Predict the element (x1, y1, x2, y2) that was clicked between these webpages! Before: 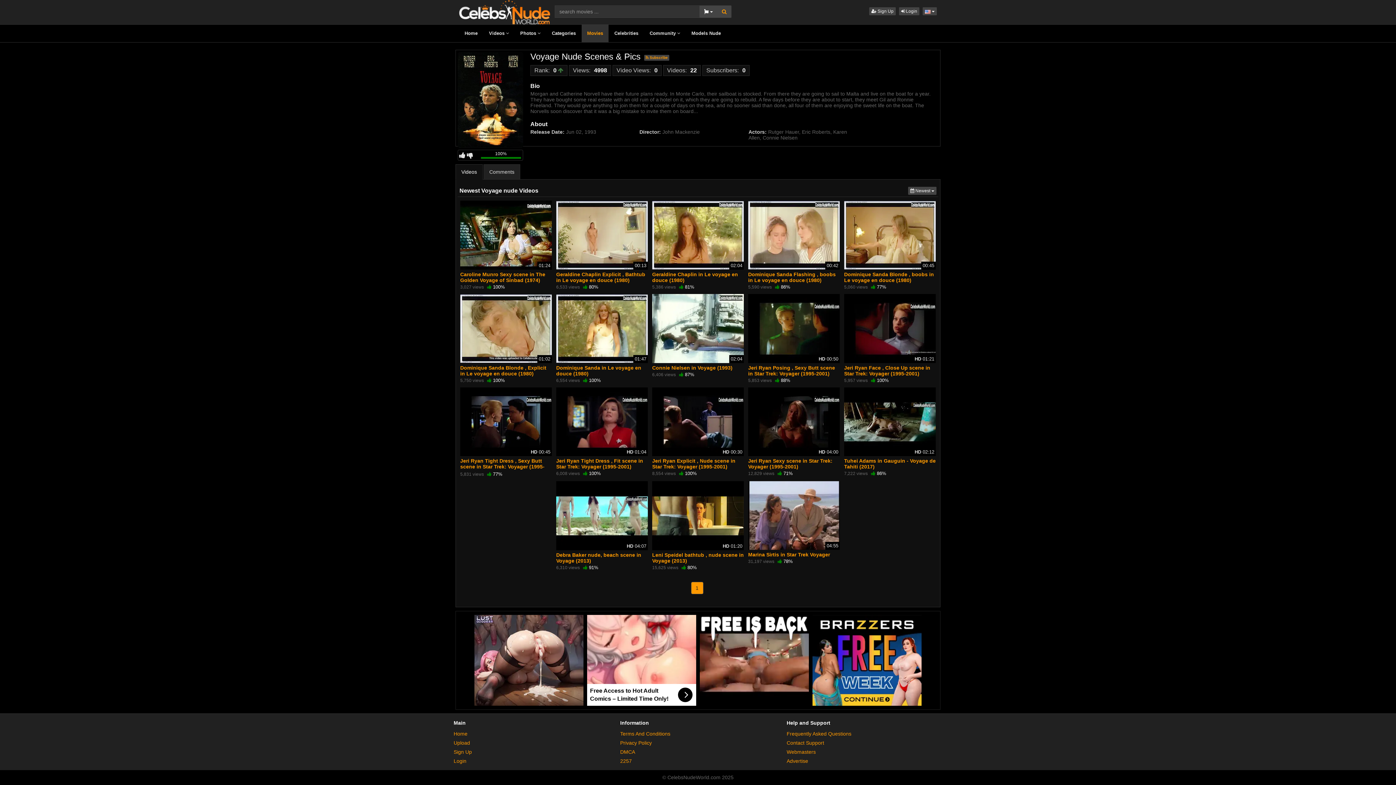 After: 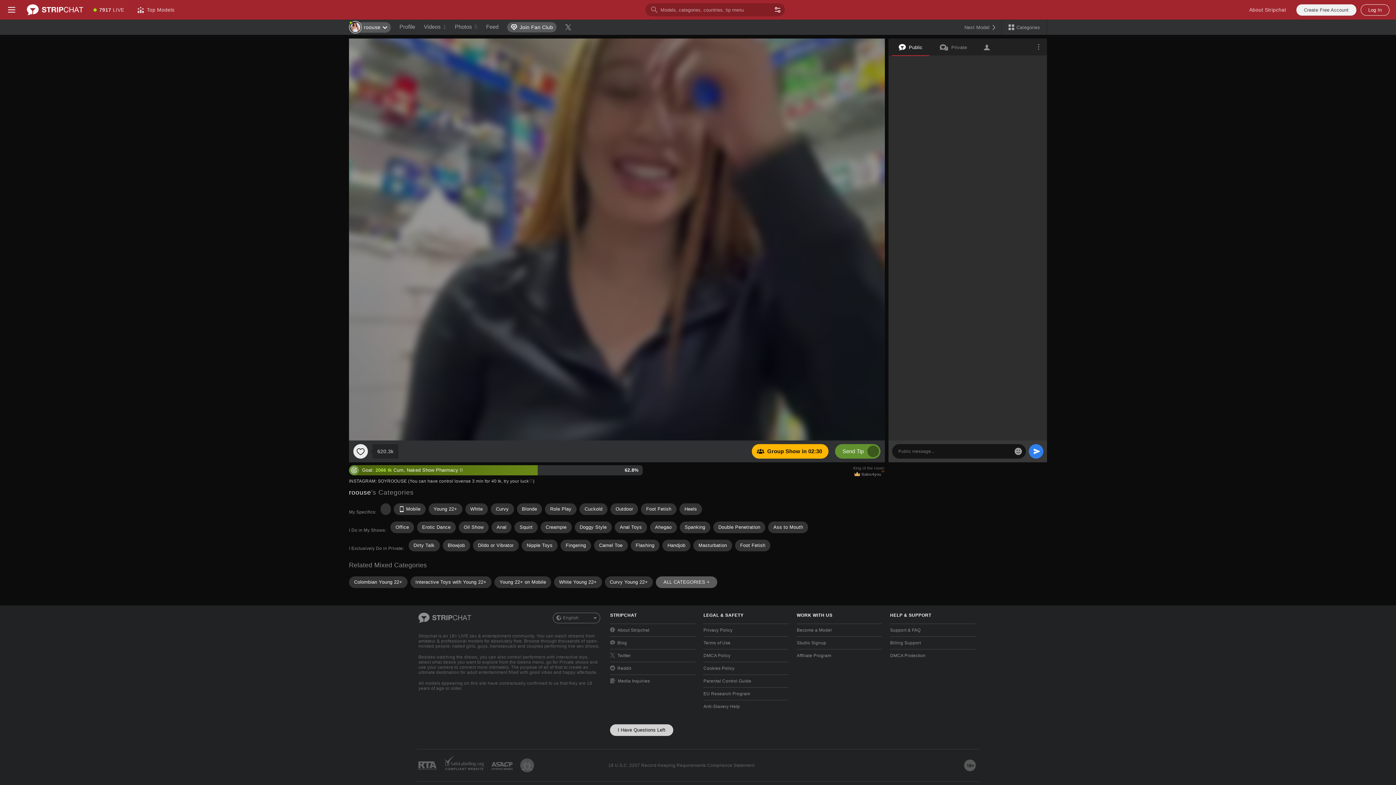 Action: bbox: (460, 458, 544, 475) label: Jeri Ryan Tight Dress , Sexy Butt scene in Star Trek: Voyager (1995-2001)